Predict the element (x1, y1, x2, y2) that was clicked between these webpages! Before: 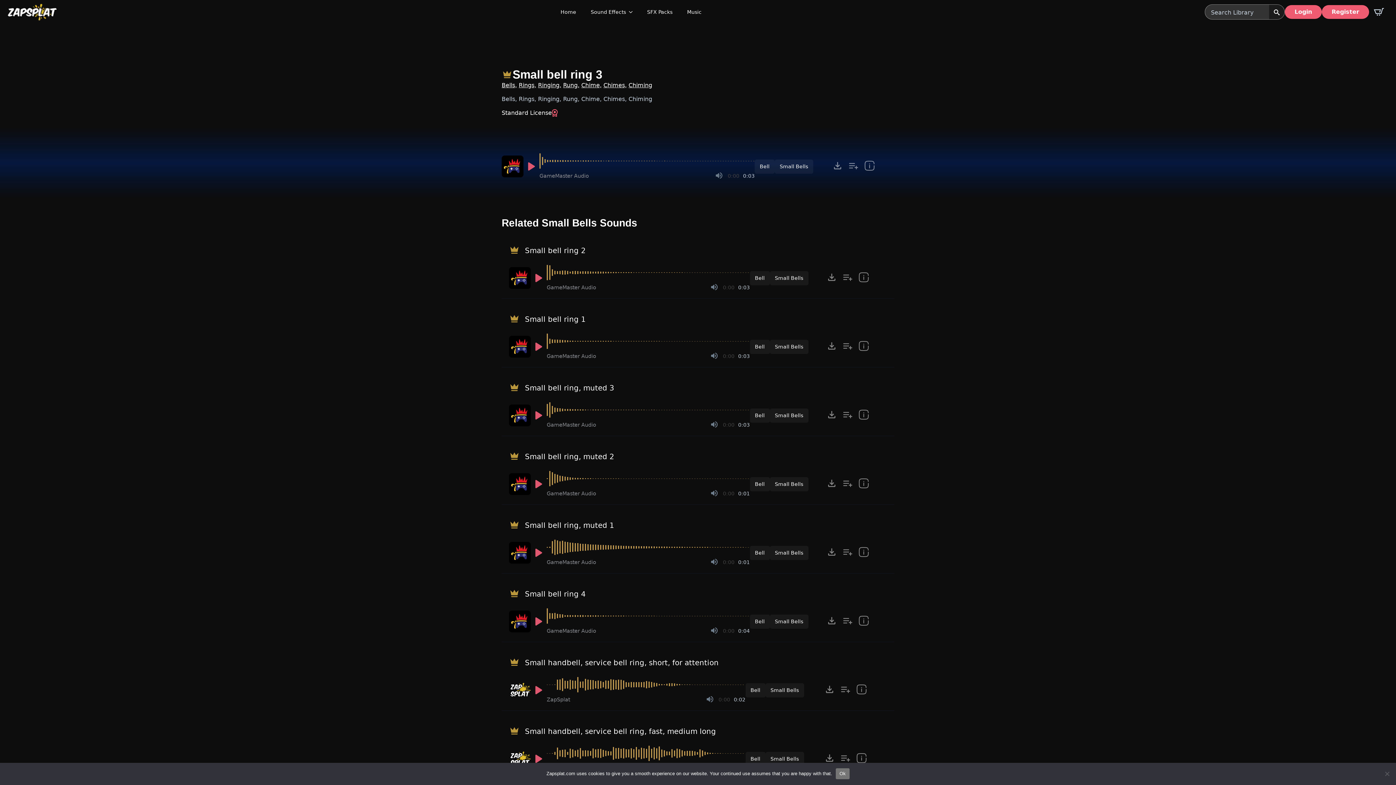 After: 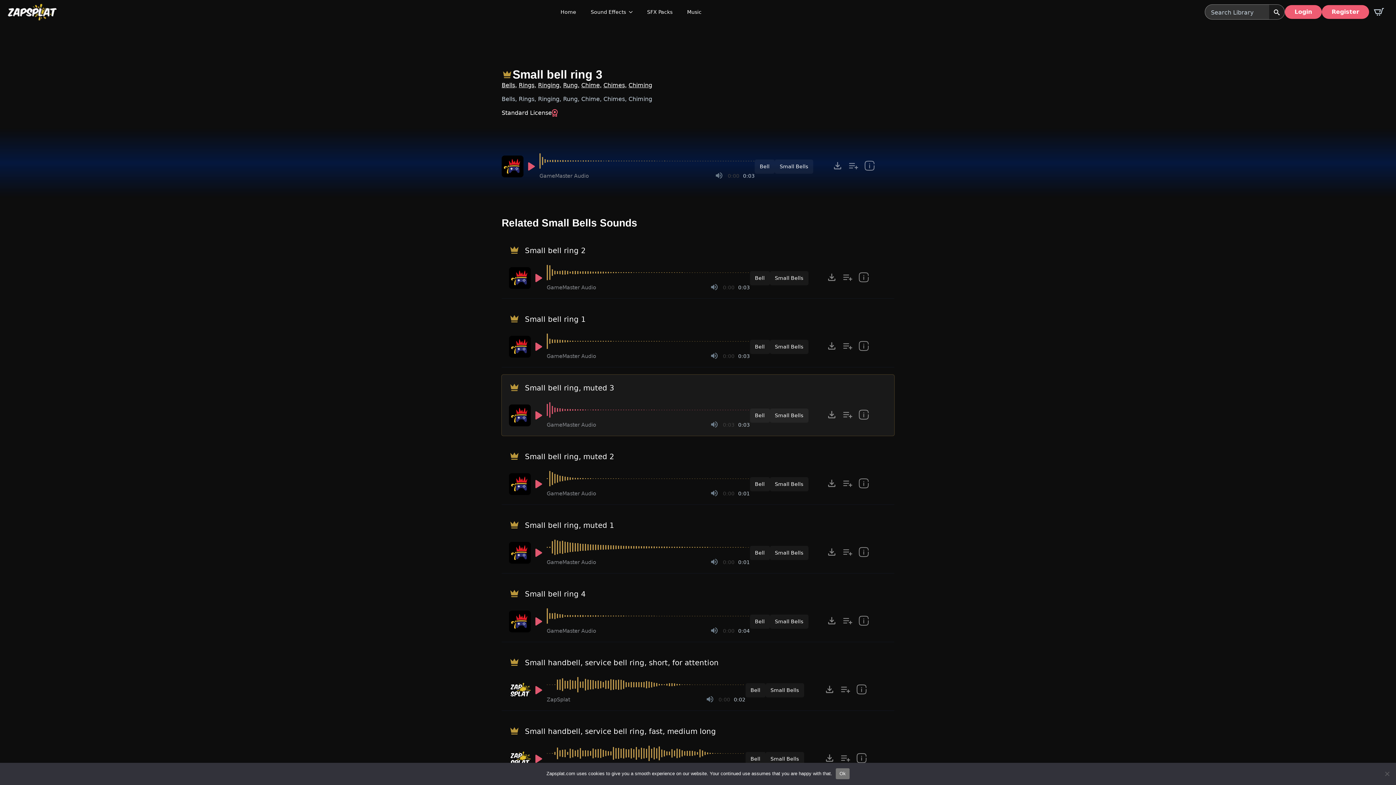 Action: label: Play bbox: (530, 407, 546, 423)